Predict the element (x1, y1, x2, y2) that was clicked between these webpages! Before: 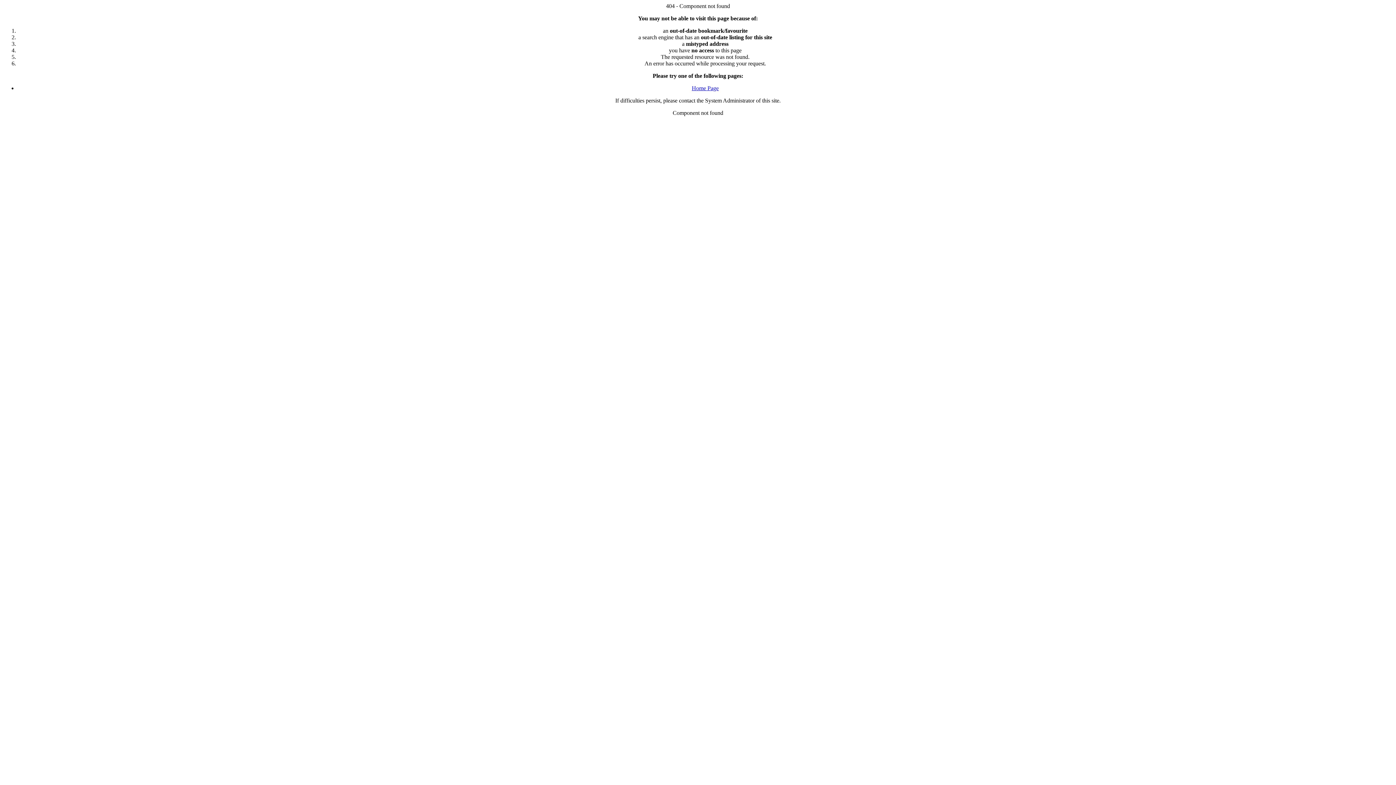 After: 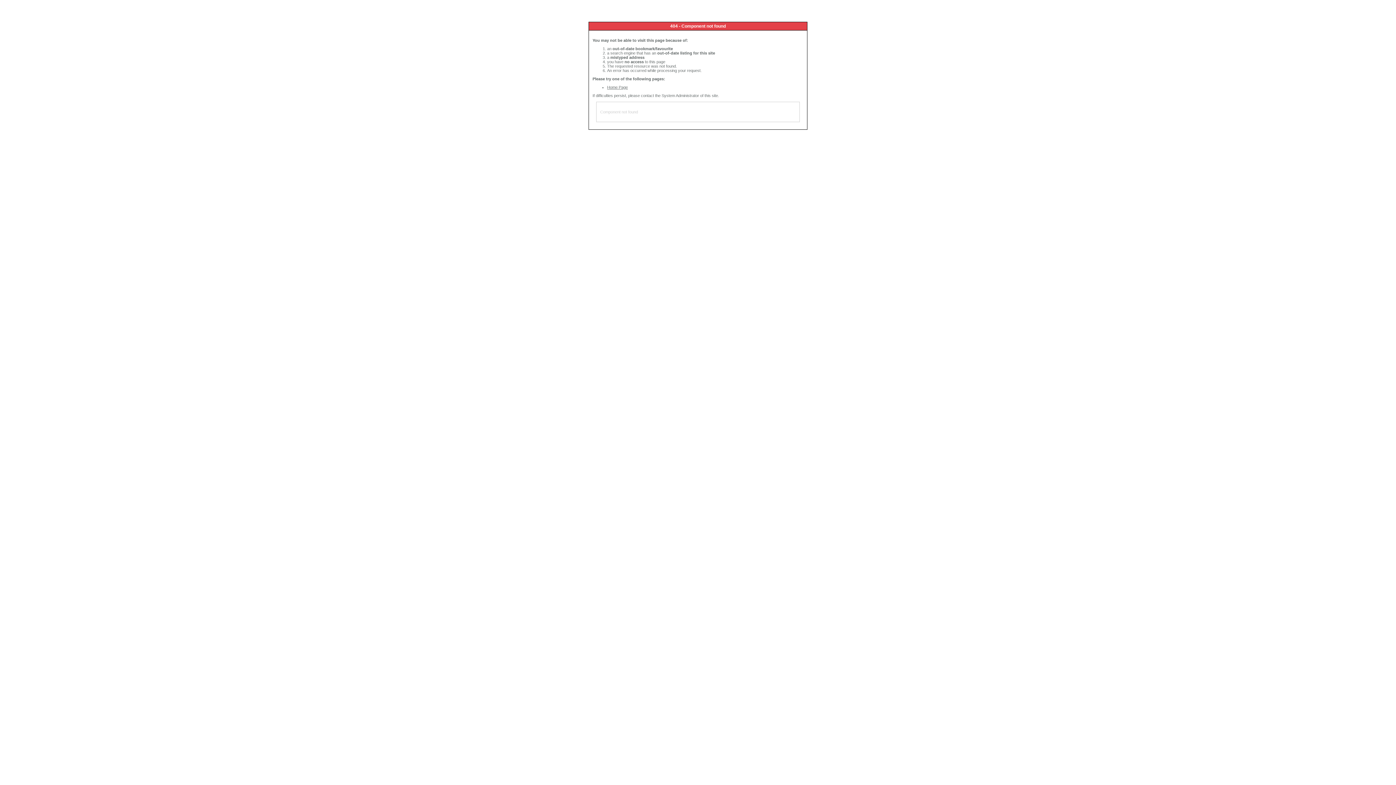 Action: label: Home Page bbox: (692, 85, 718, 91)